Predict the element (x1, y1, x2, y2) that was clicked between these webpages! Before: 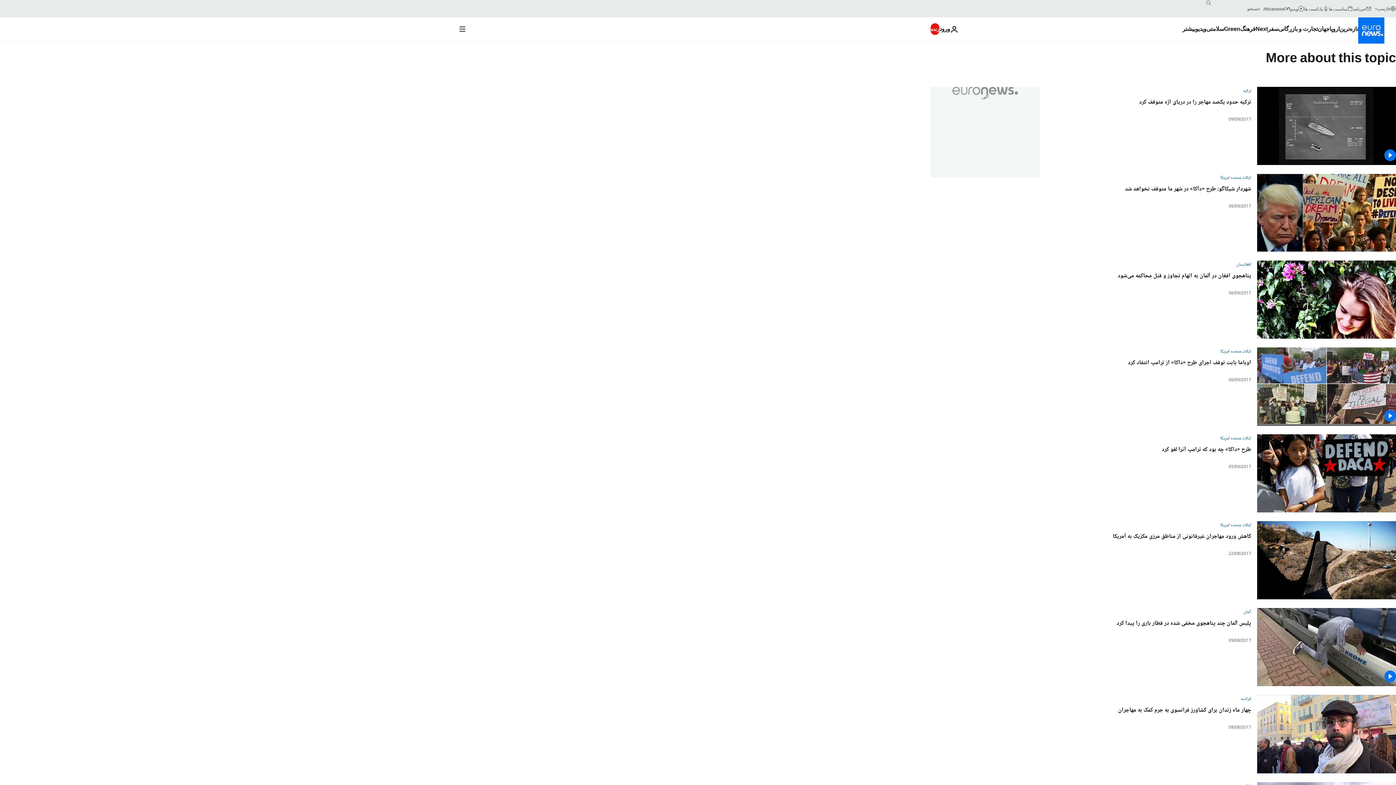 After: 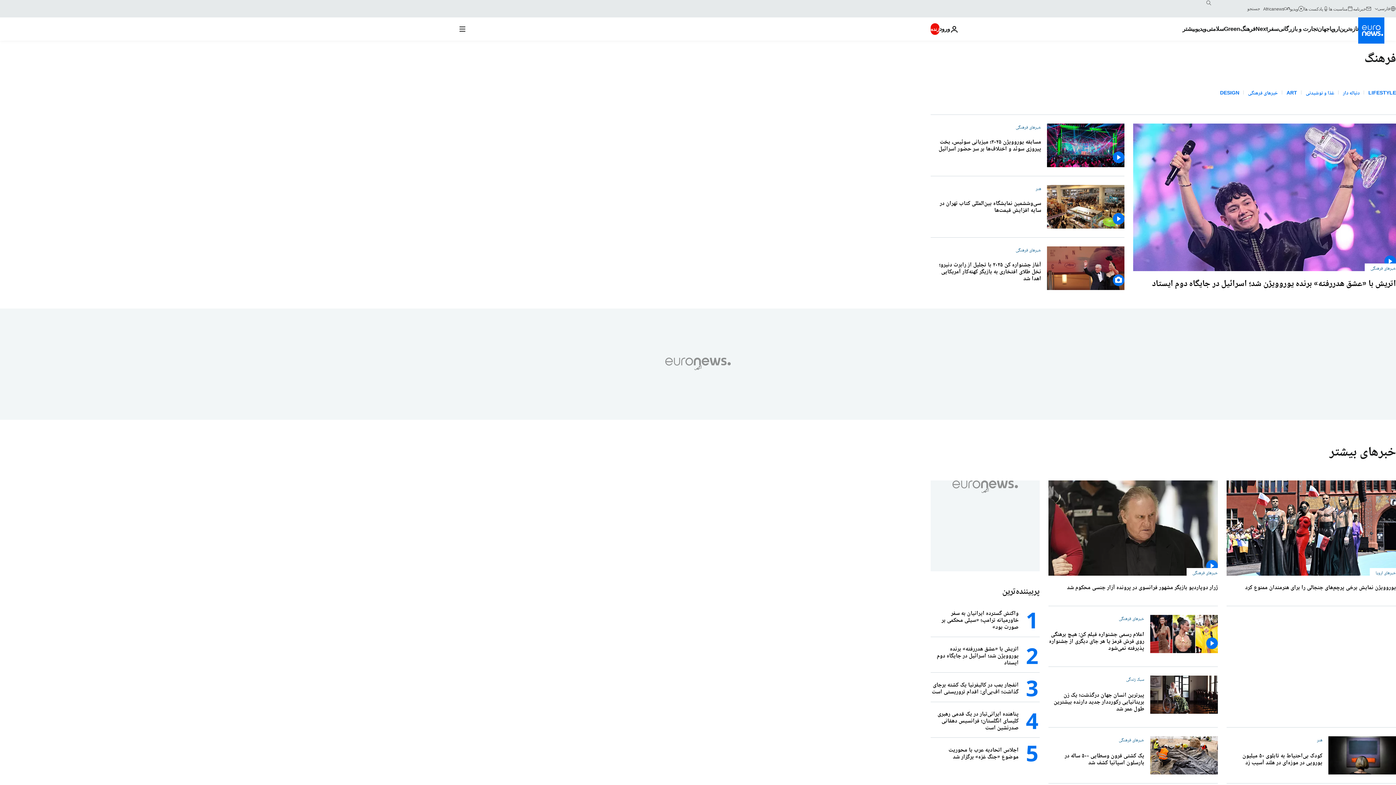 Action: label: Read more about فرهنگ bbox: (1240, 17, 1255, 40)